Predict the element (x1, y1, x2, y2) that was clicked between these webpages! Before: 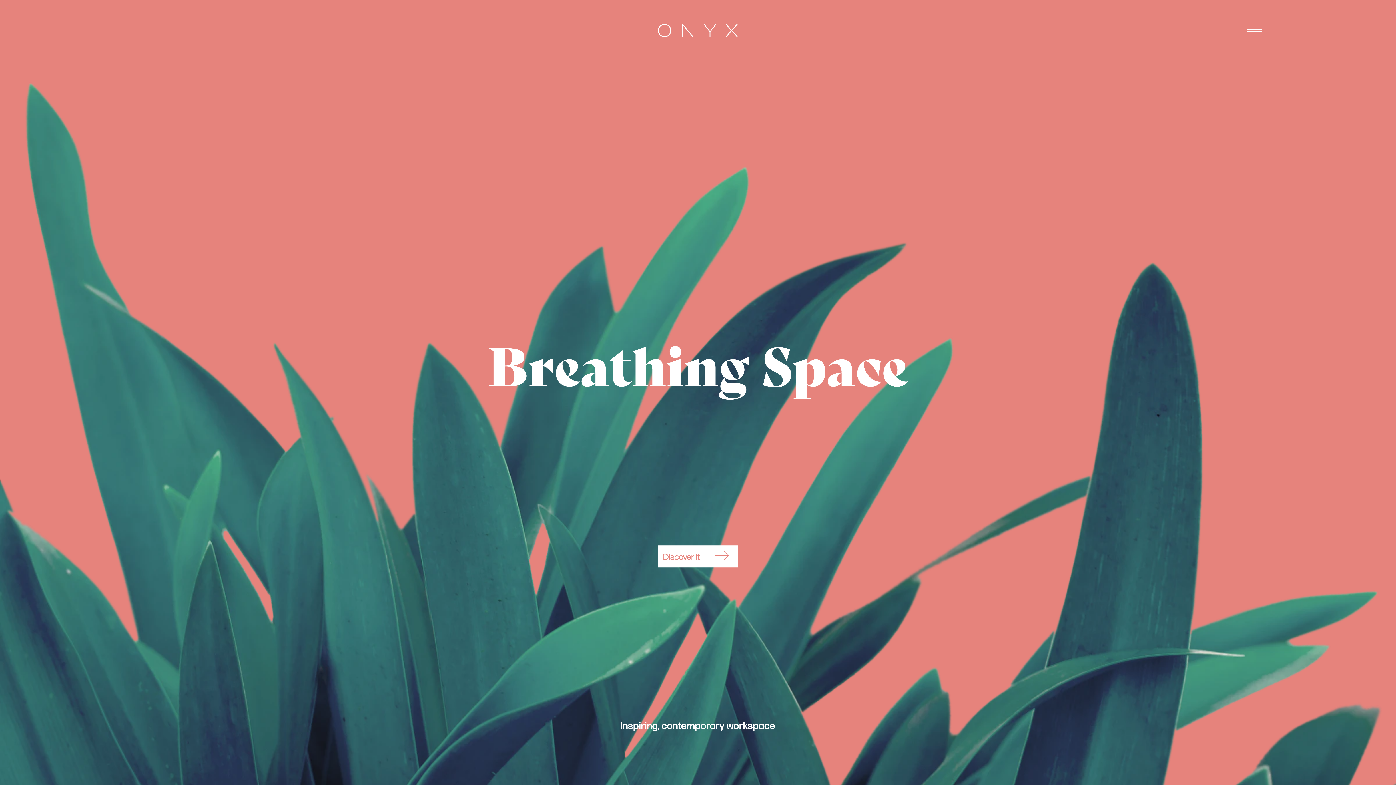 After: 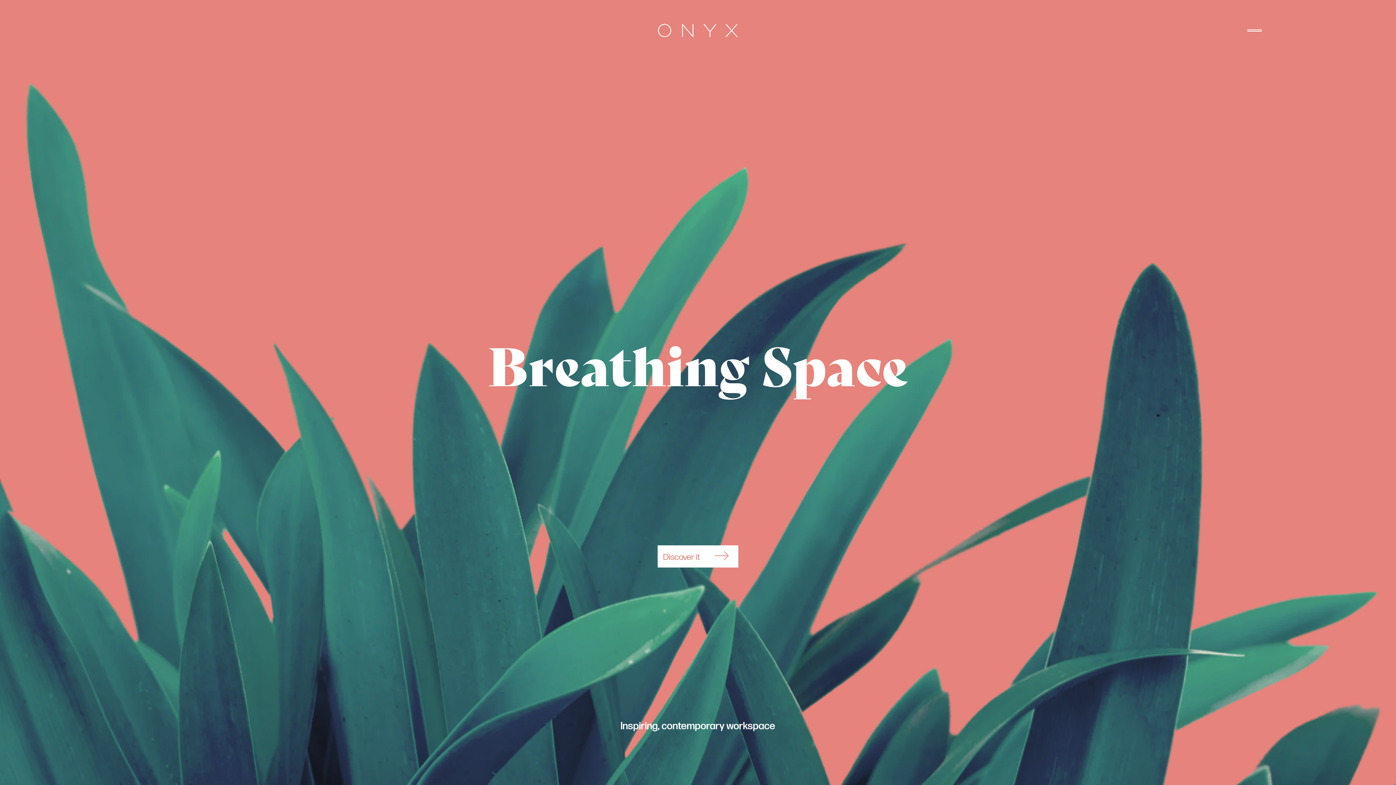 Action: bbox: (658, 24, 738, 37)